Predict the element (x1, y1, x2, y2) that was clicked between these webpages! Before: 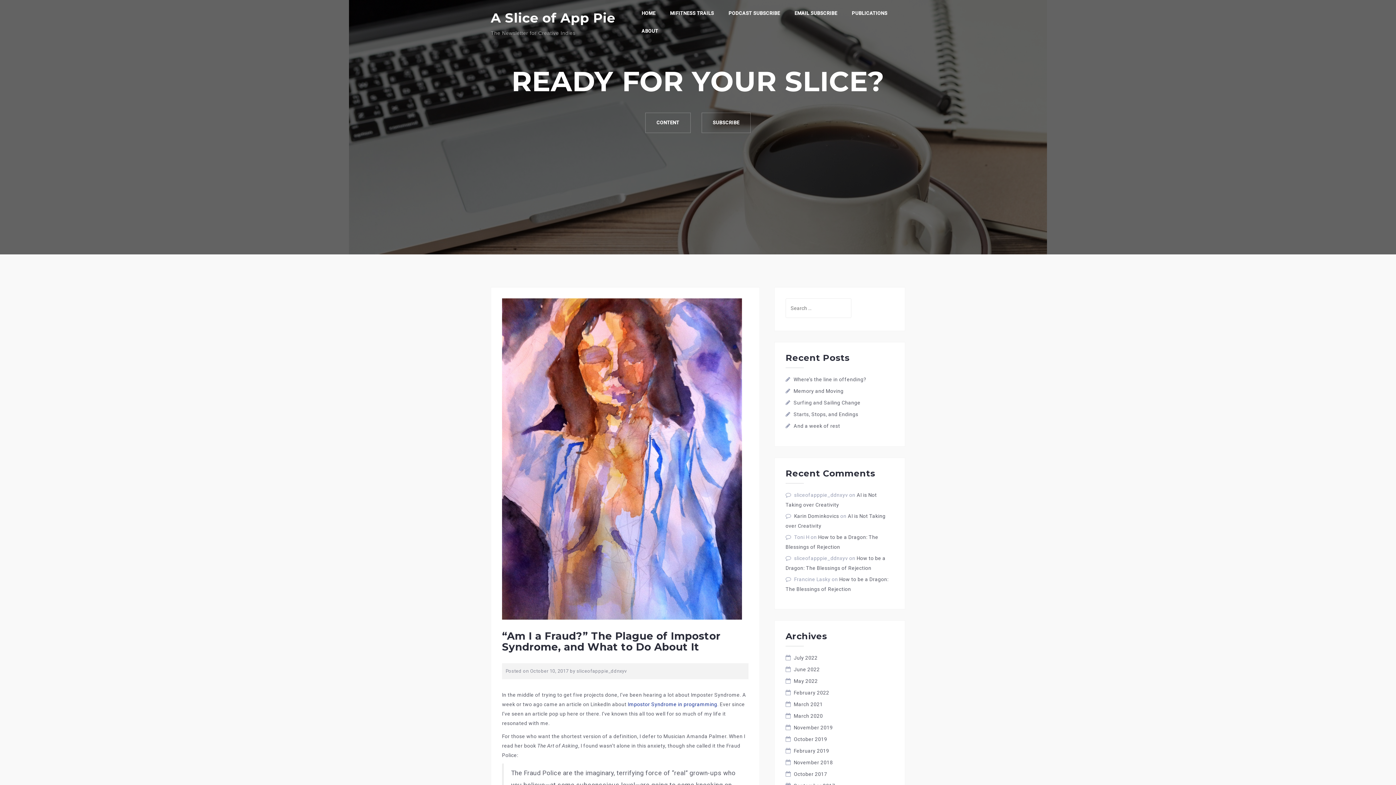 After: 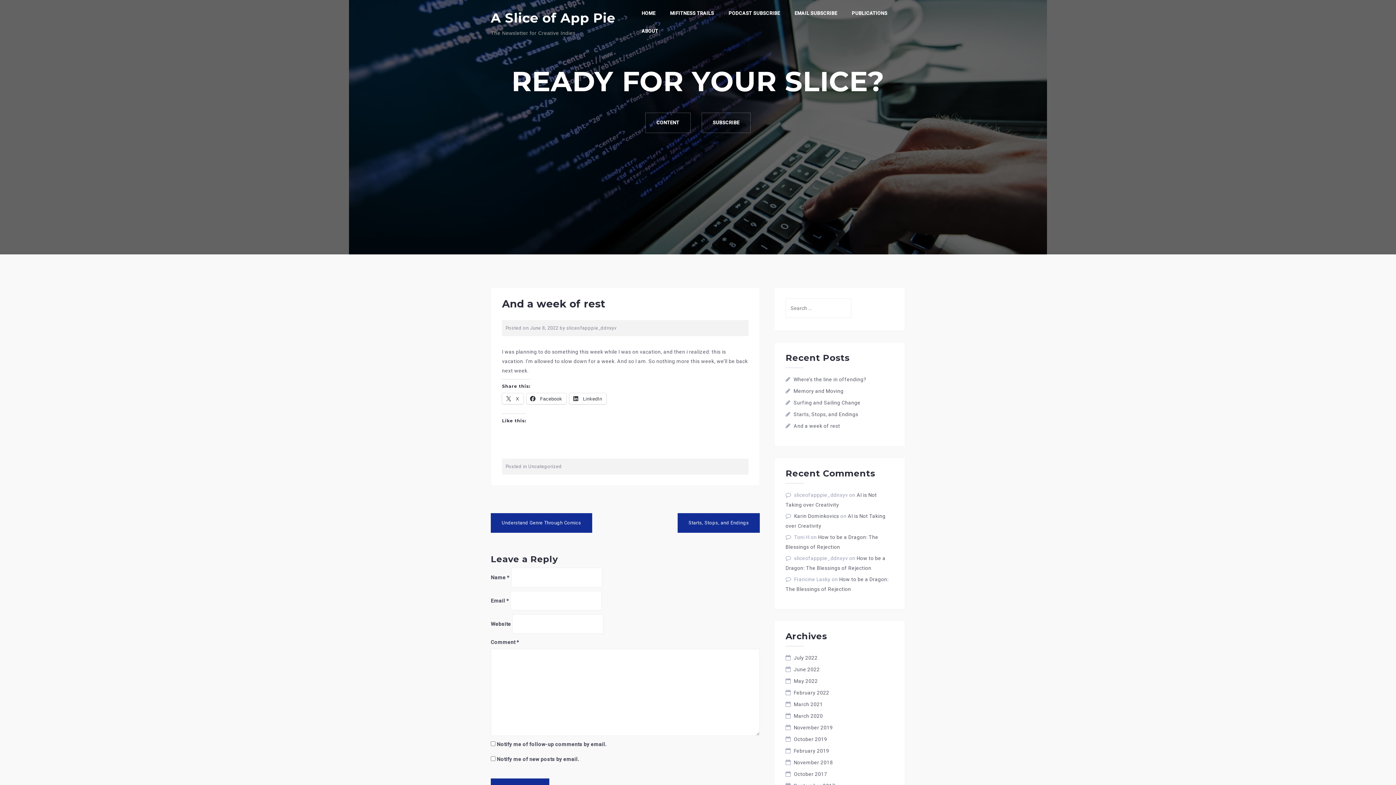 Action: label: And a week of rest bbox: (793, 423, 840, 429)